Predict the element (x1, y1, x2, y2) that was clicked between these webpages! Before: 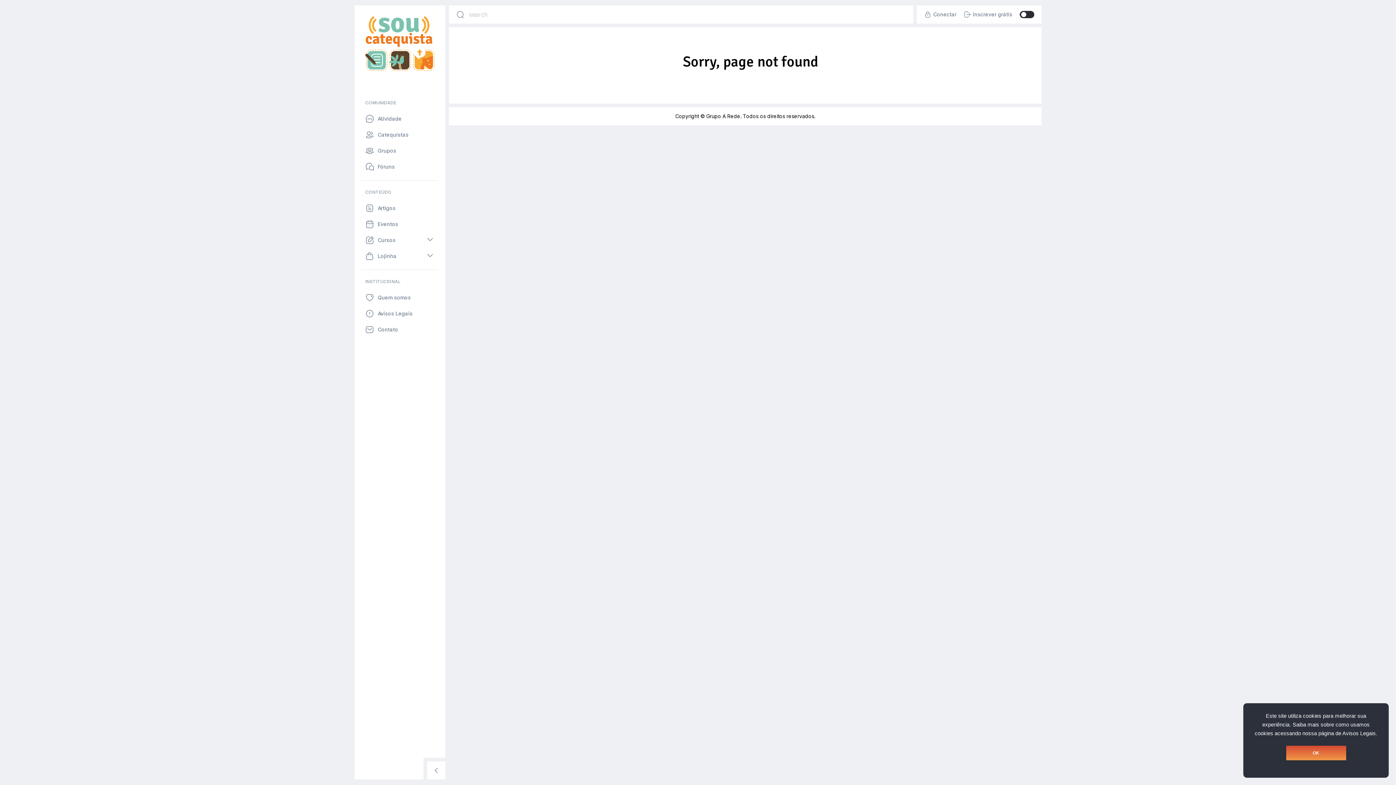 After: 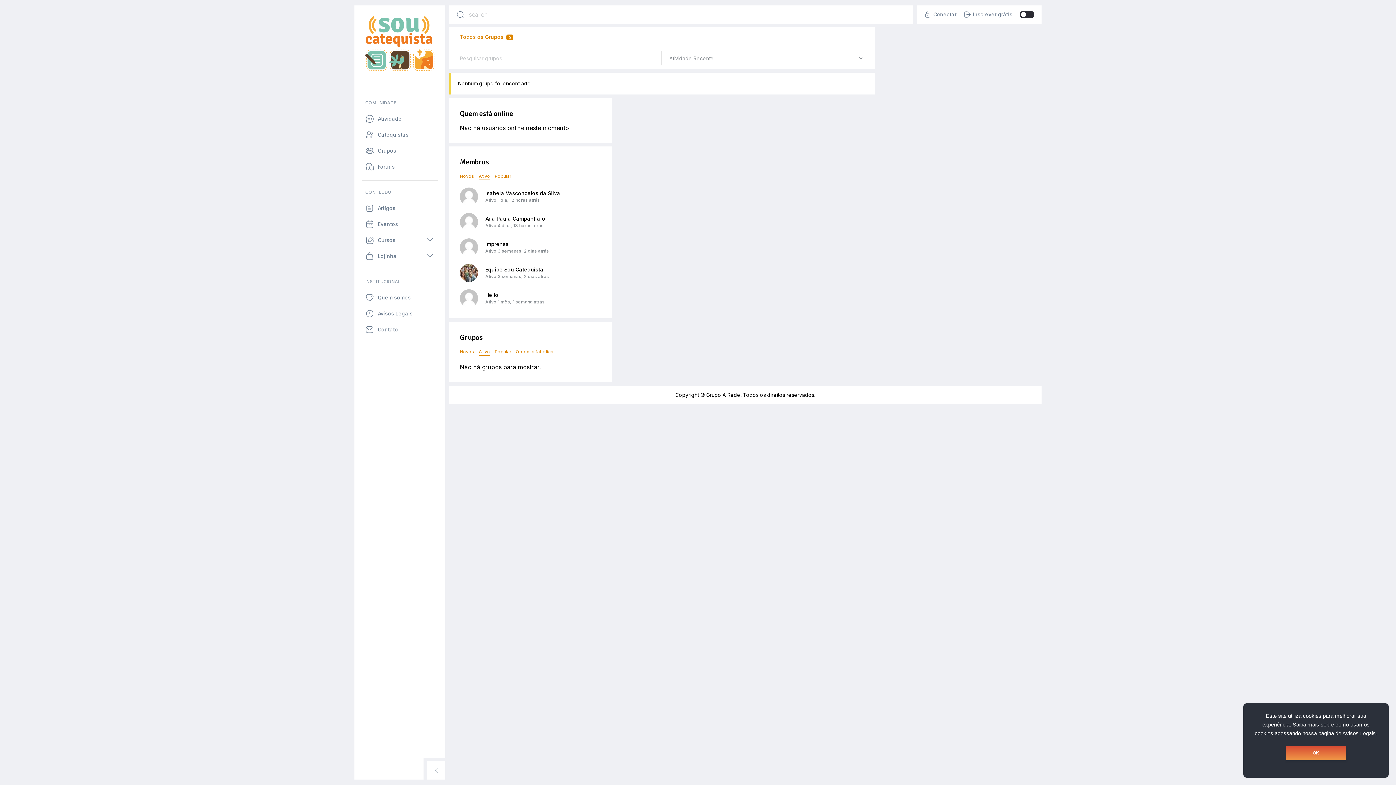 Action: bbox: (361, 142, 438, 158) label: Grupos